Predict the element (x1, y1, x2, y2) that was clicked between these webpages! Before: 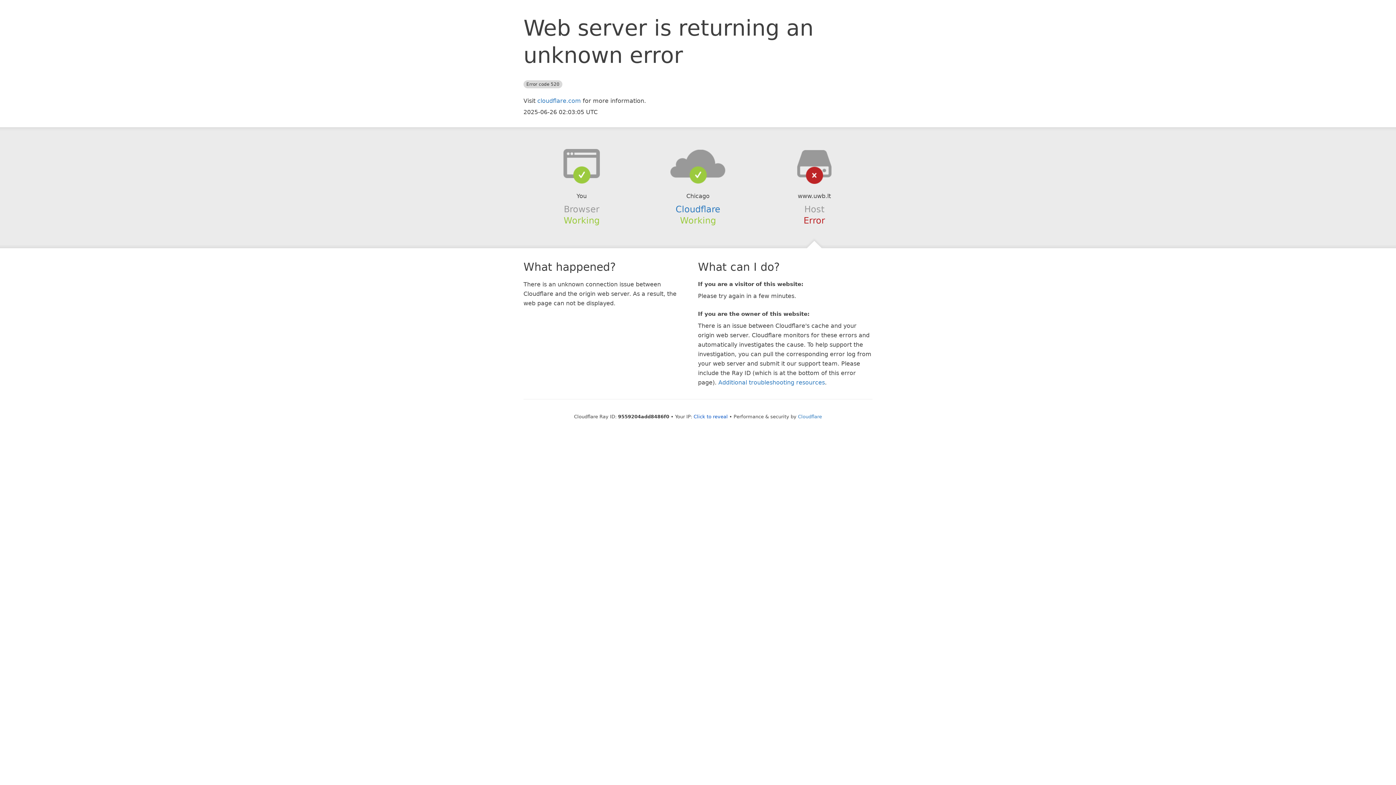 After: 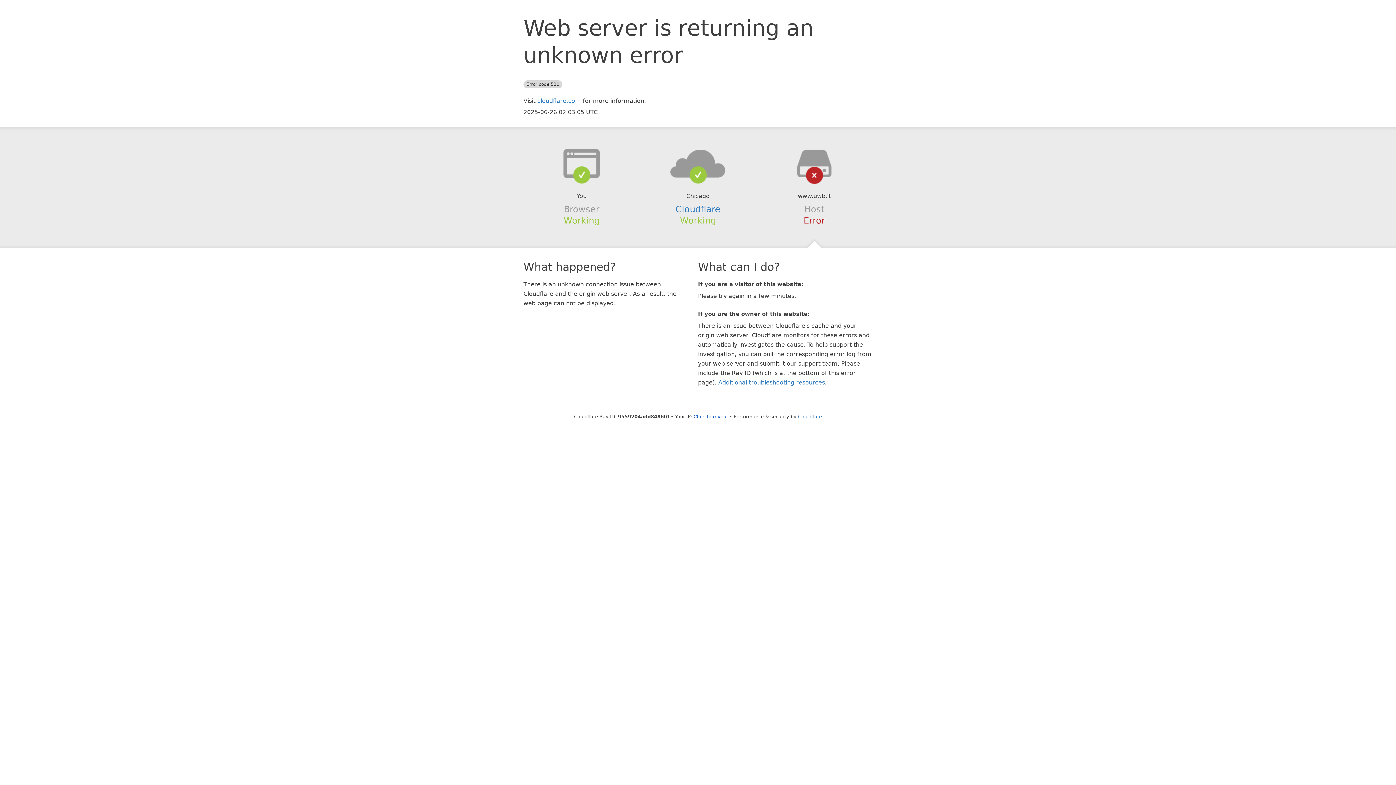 Action: bbox: (639, 148, 756, 178)